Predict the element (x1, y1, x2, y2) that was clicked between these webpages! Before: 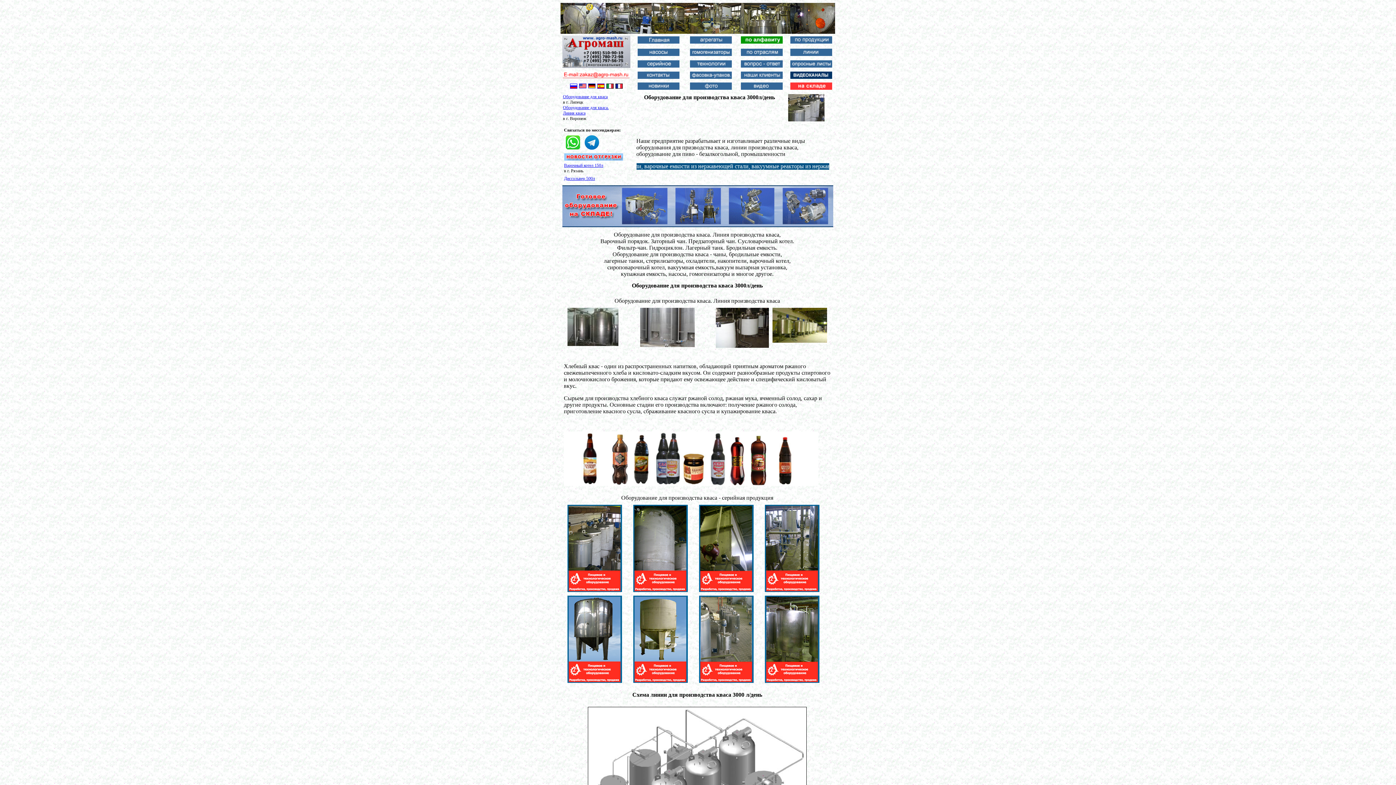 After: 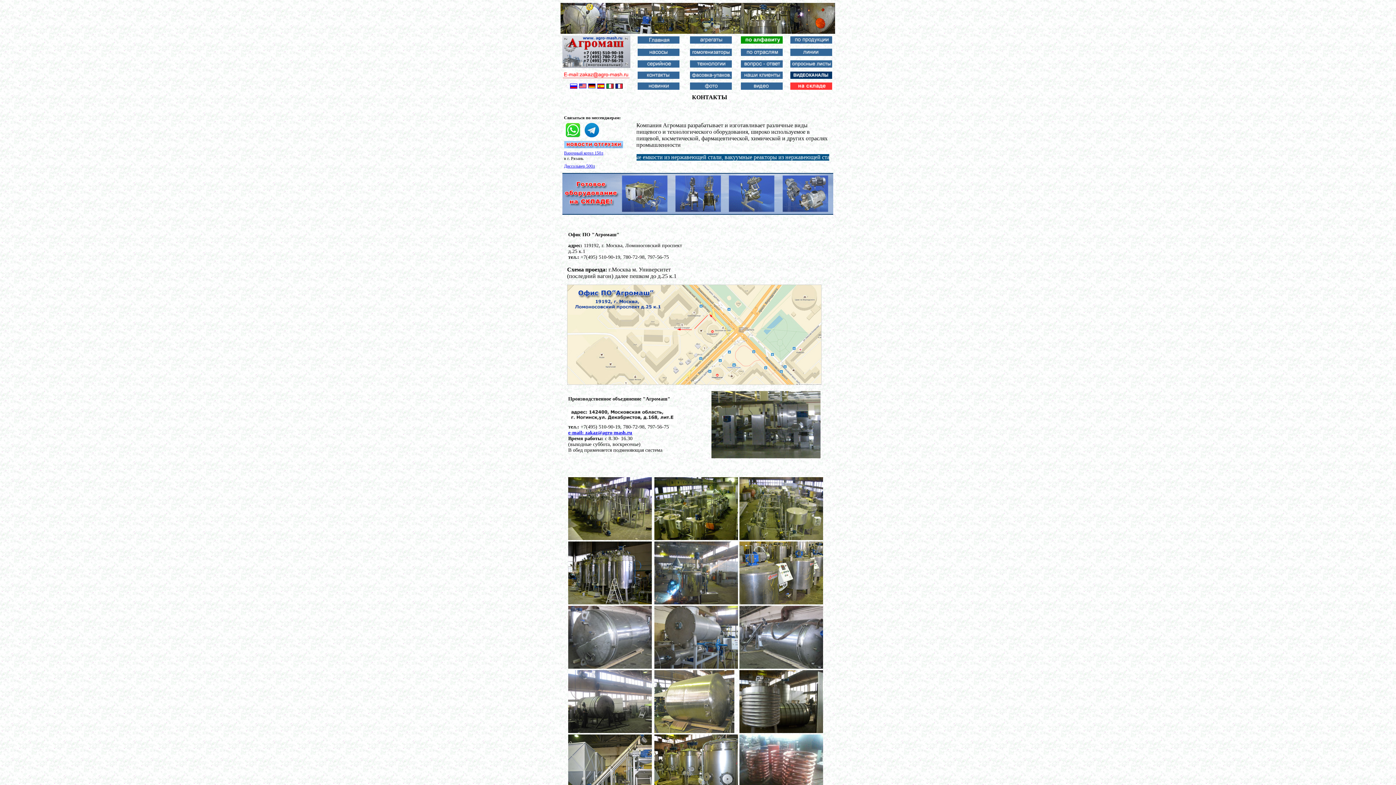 Action: bbox: (637, 73, 679, 80)